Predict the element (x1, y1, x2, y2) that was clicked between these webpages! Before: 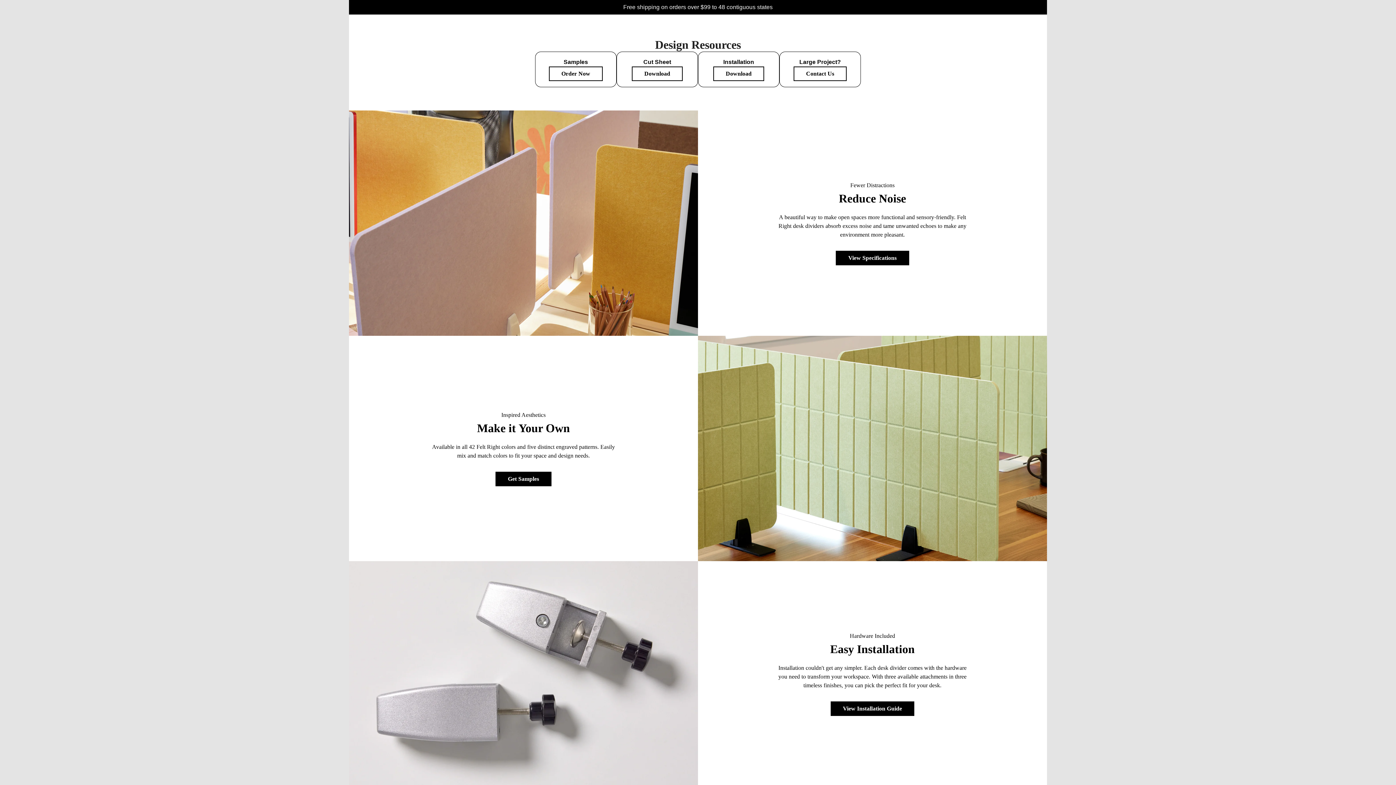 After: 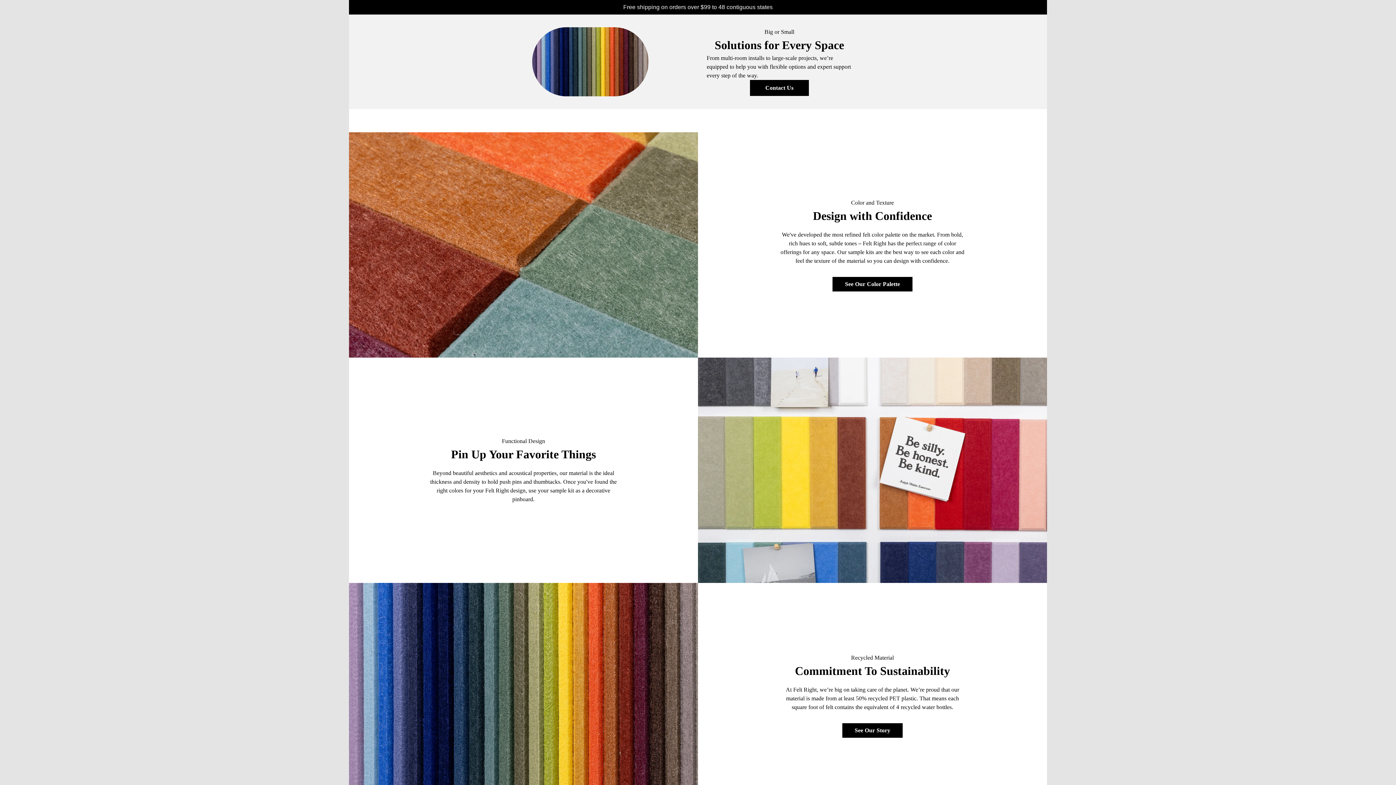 Action: bbox: (495, 472, 551, 486) label: Get Samples